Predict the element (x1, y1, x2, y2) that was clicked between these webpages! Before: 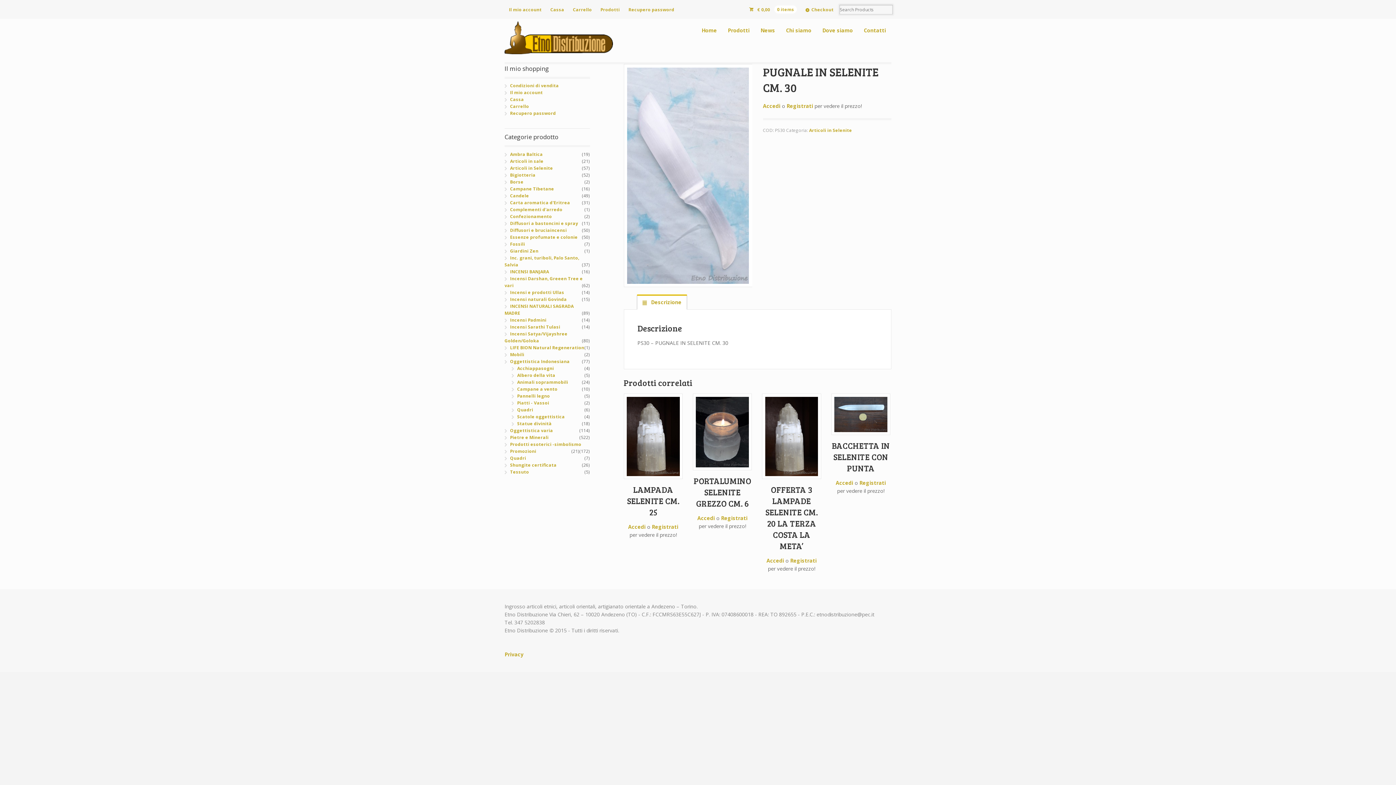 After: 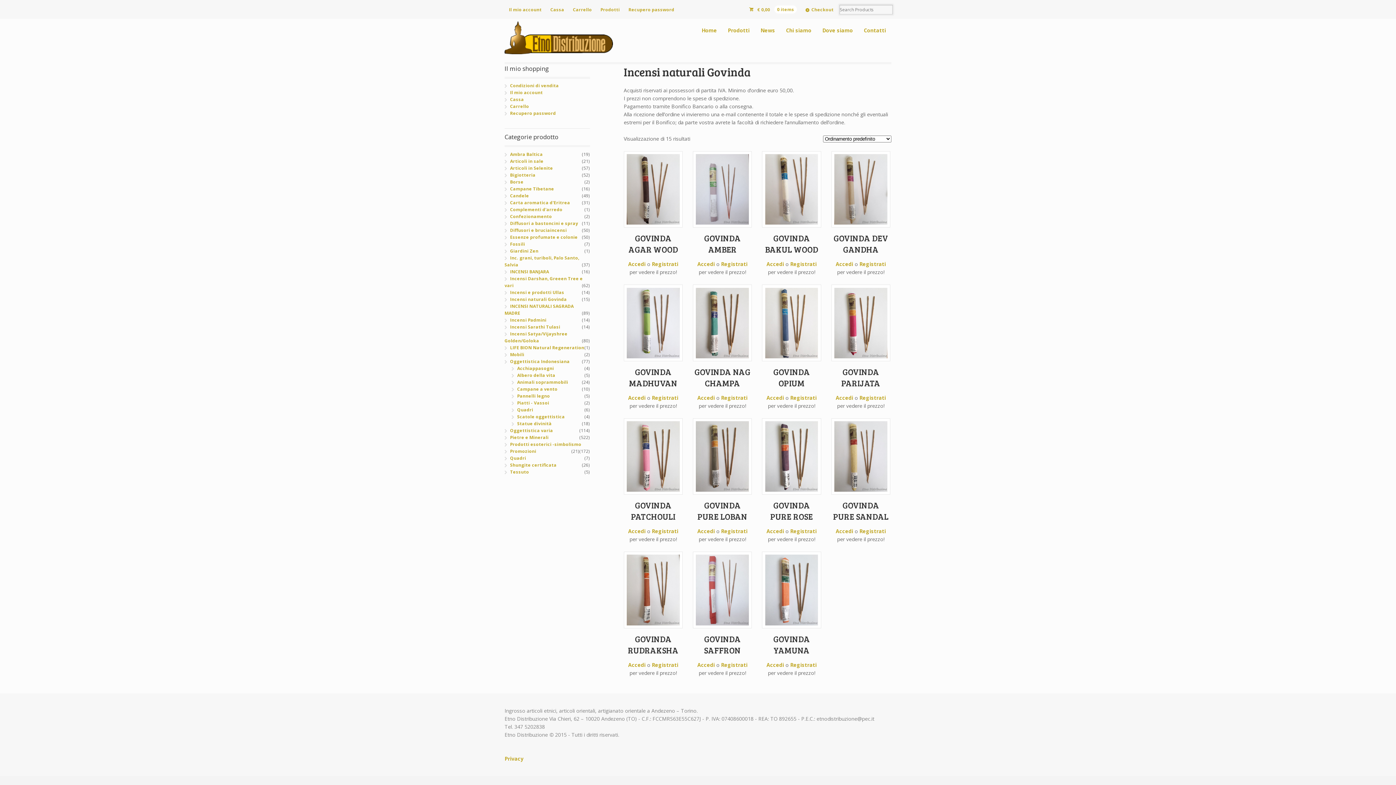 Action: bbox: (510, 296, 566, 302) label: Incensi naturali Govinda